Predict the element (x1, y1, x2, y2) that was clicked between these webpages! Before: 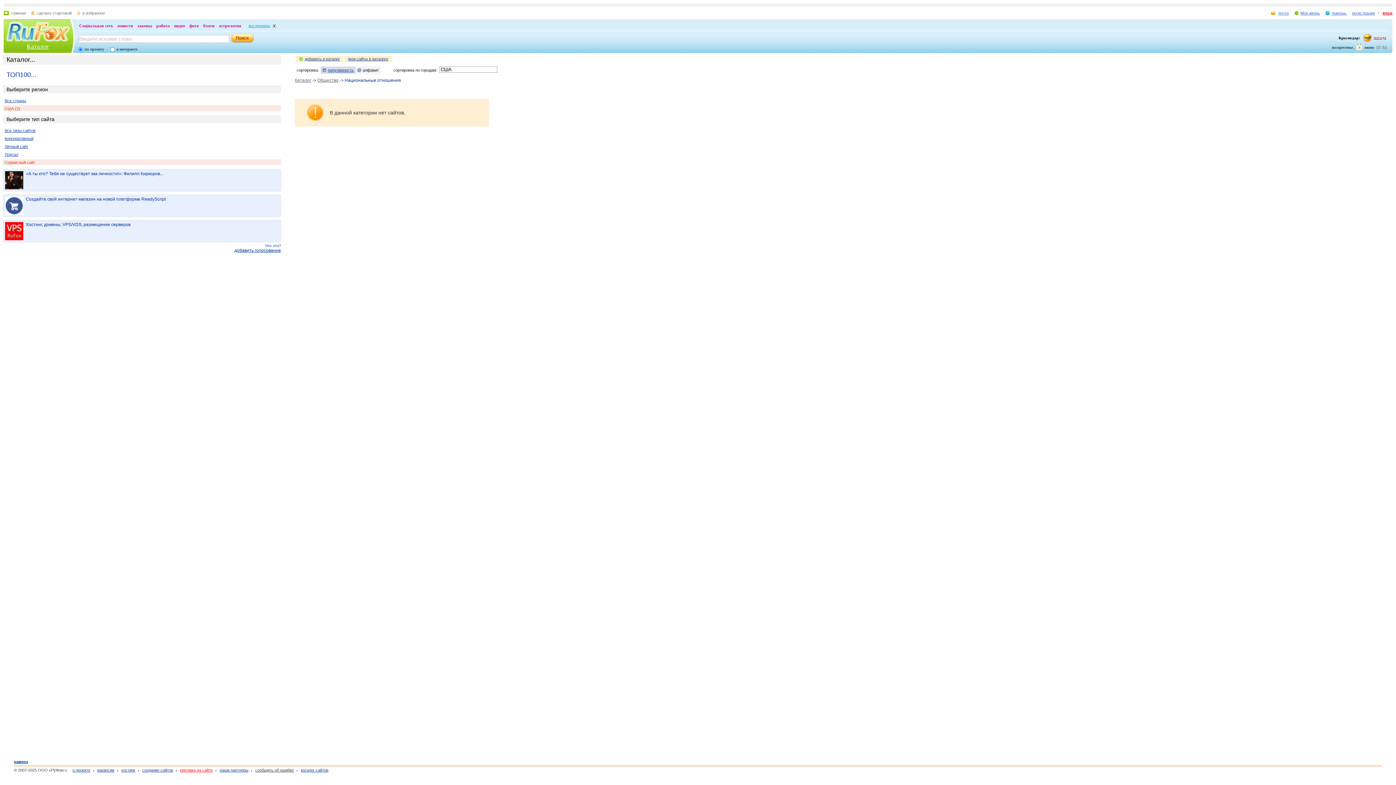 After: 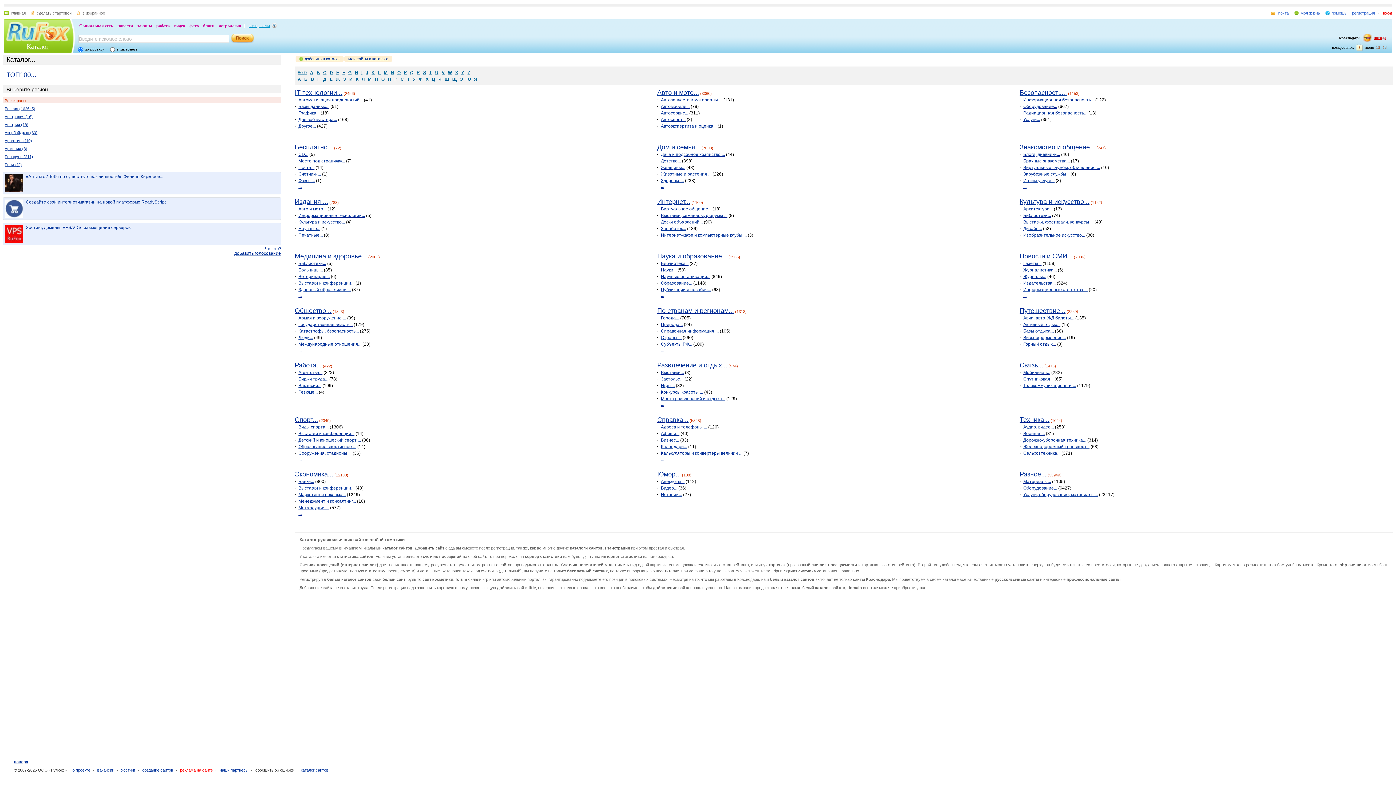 Action: bbox: (26, 42, 48, 50) label: Каталог